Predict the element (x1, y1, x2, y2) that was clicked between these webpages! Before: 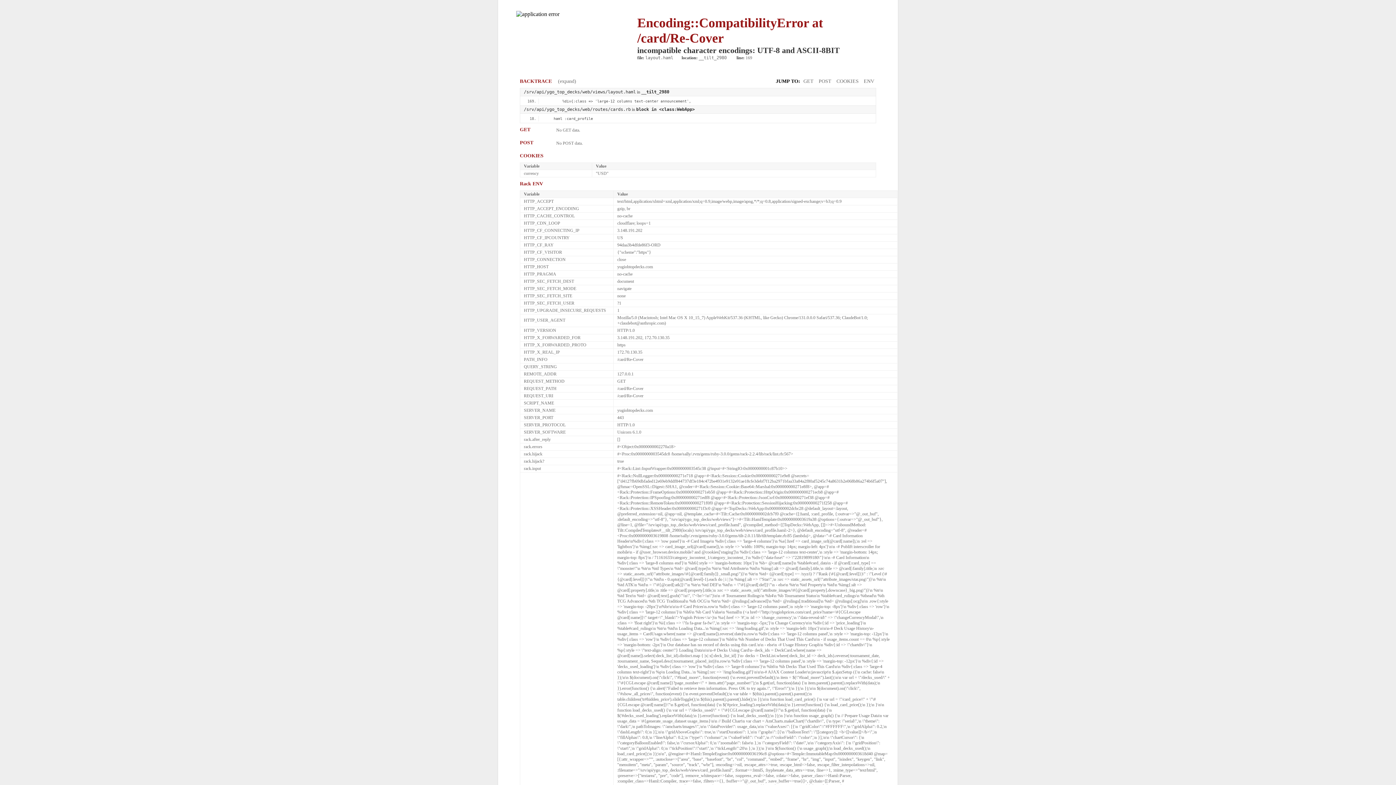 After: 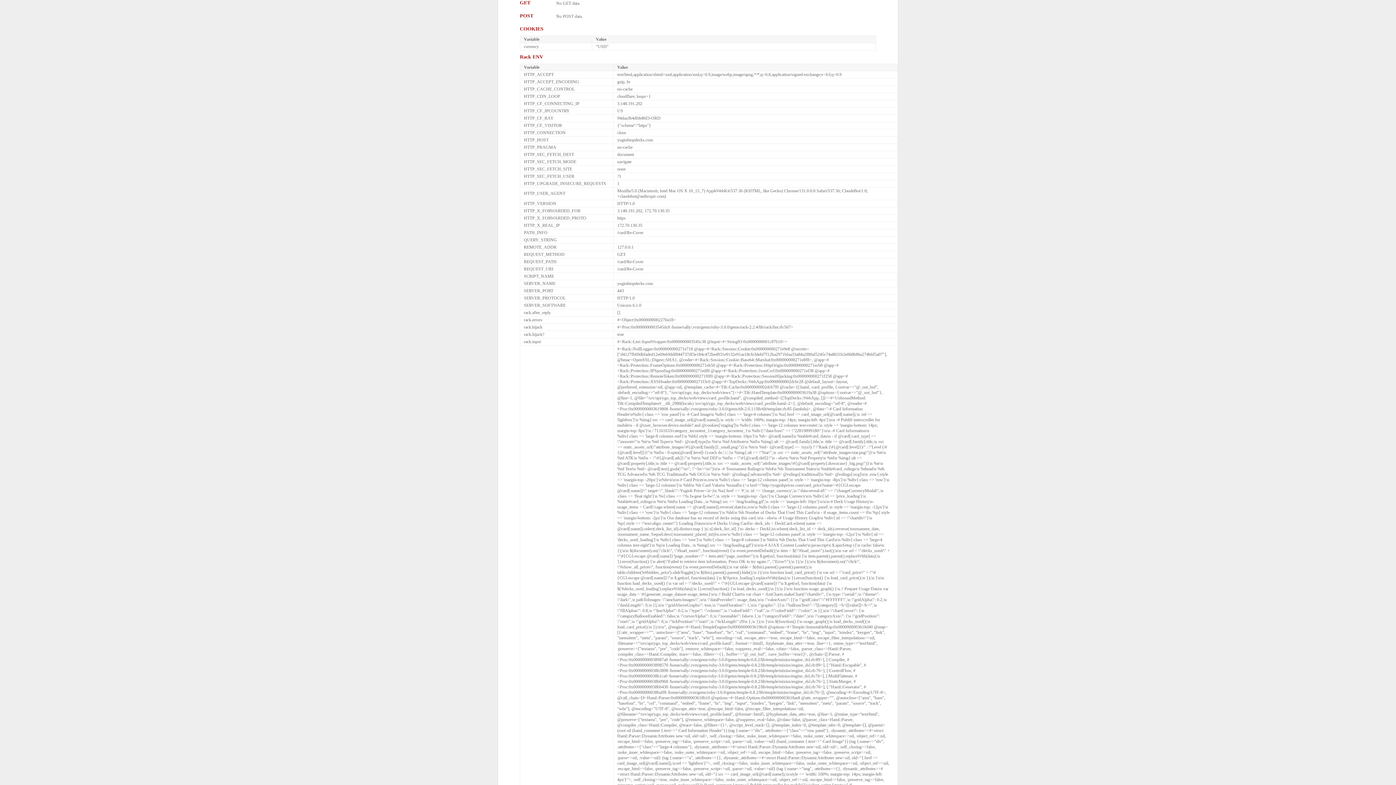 Action: bbox: (801, 78, 815, 84) label: GET